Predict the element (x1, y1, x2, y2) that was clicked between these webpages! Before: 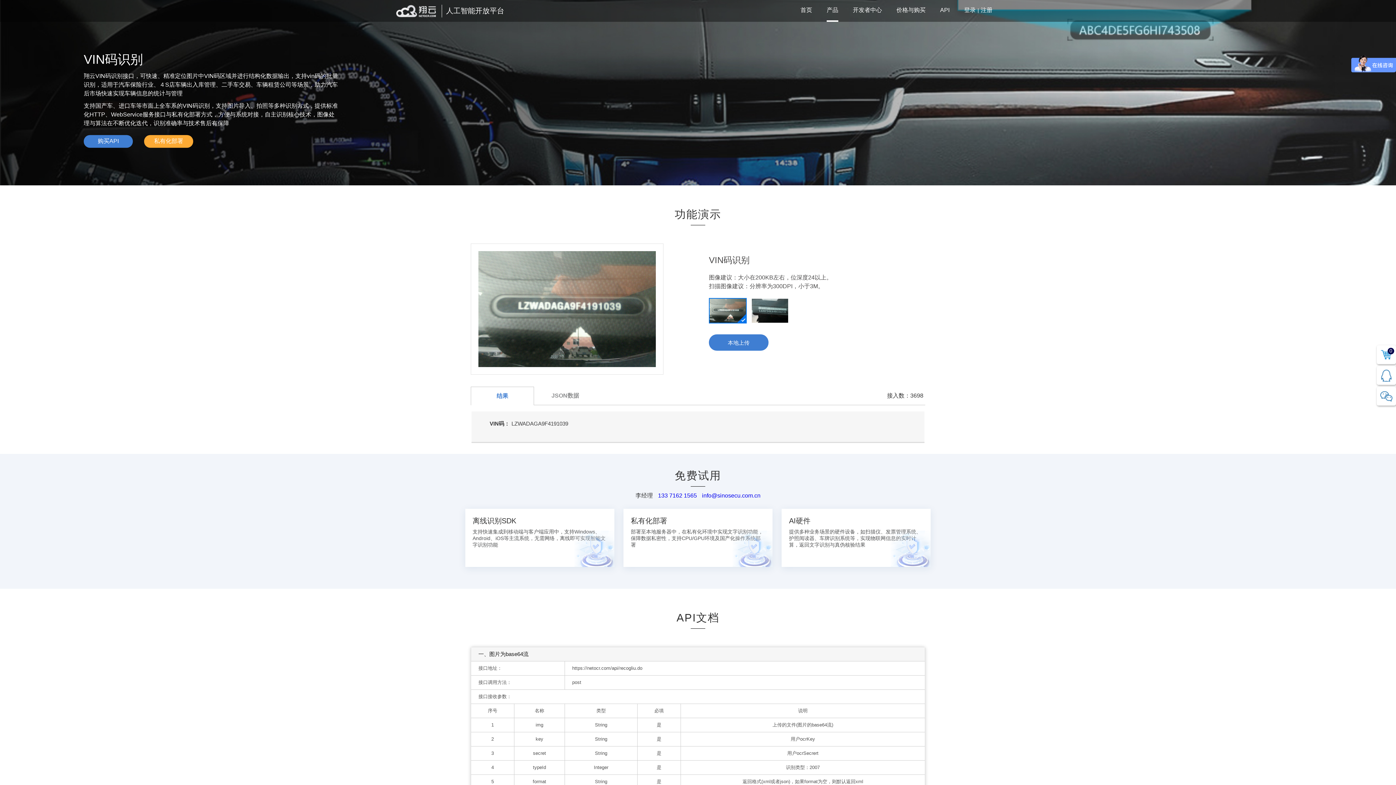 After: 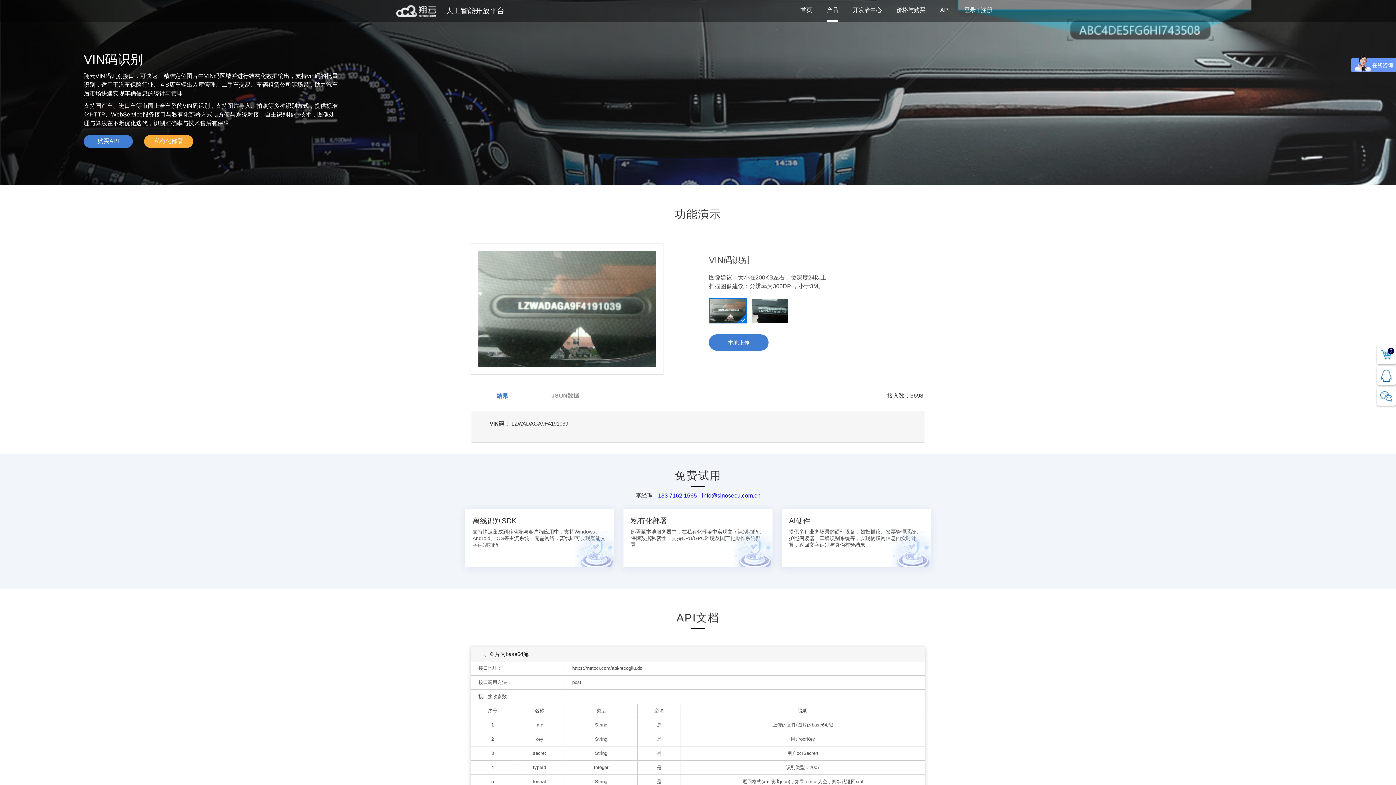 Action: bbox: (1377, 366, 1396, 385)